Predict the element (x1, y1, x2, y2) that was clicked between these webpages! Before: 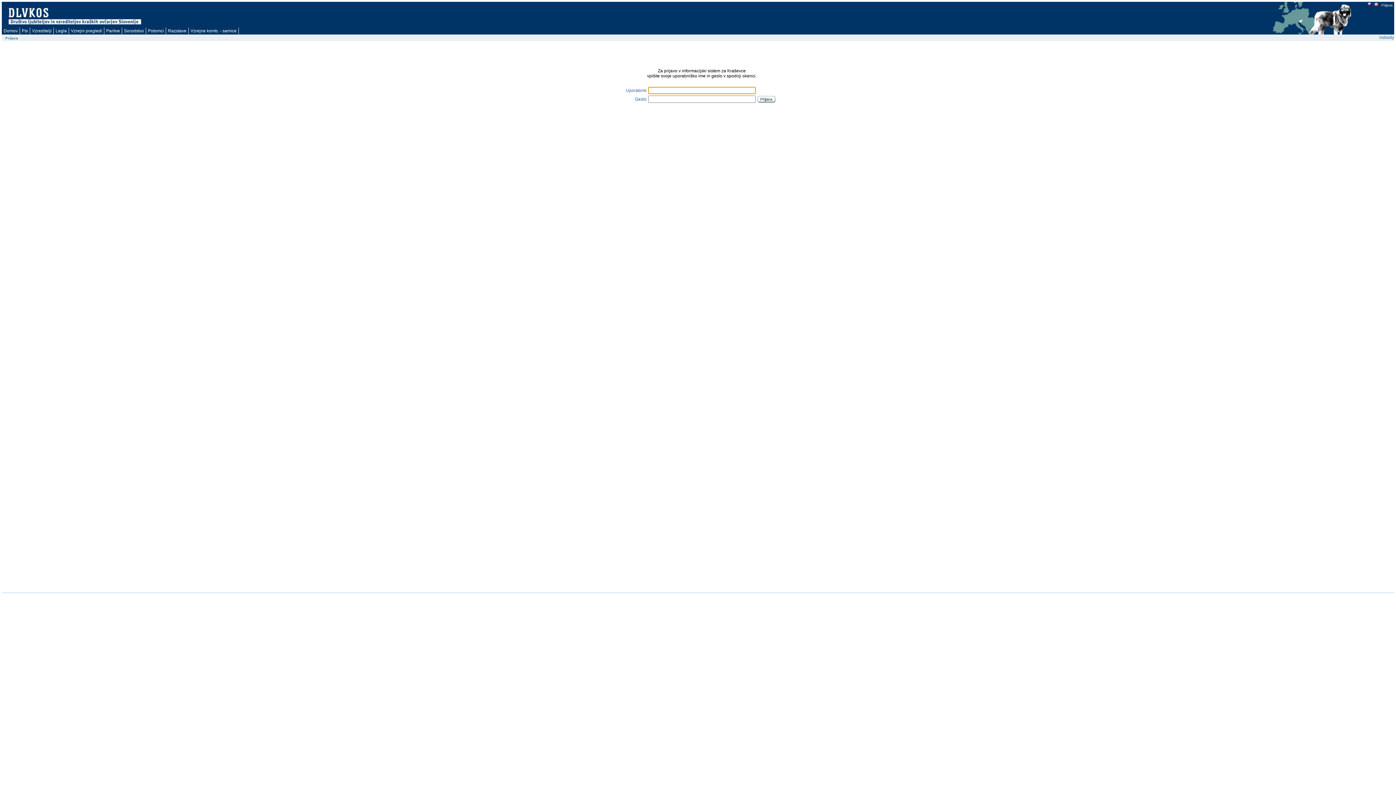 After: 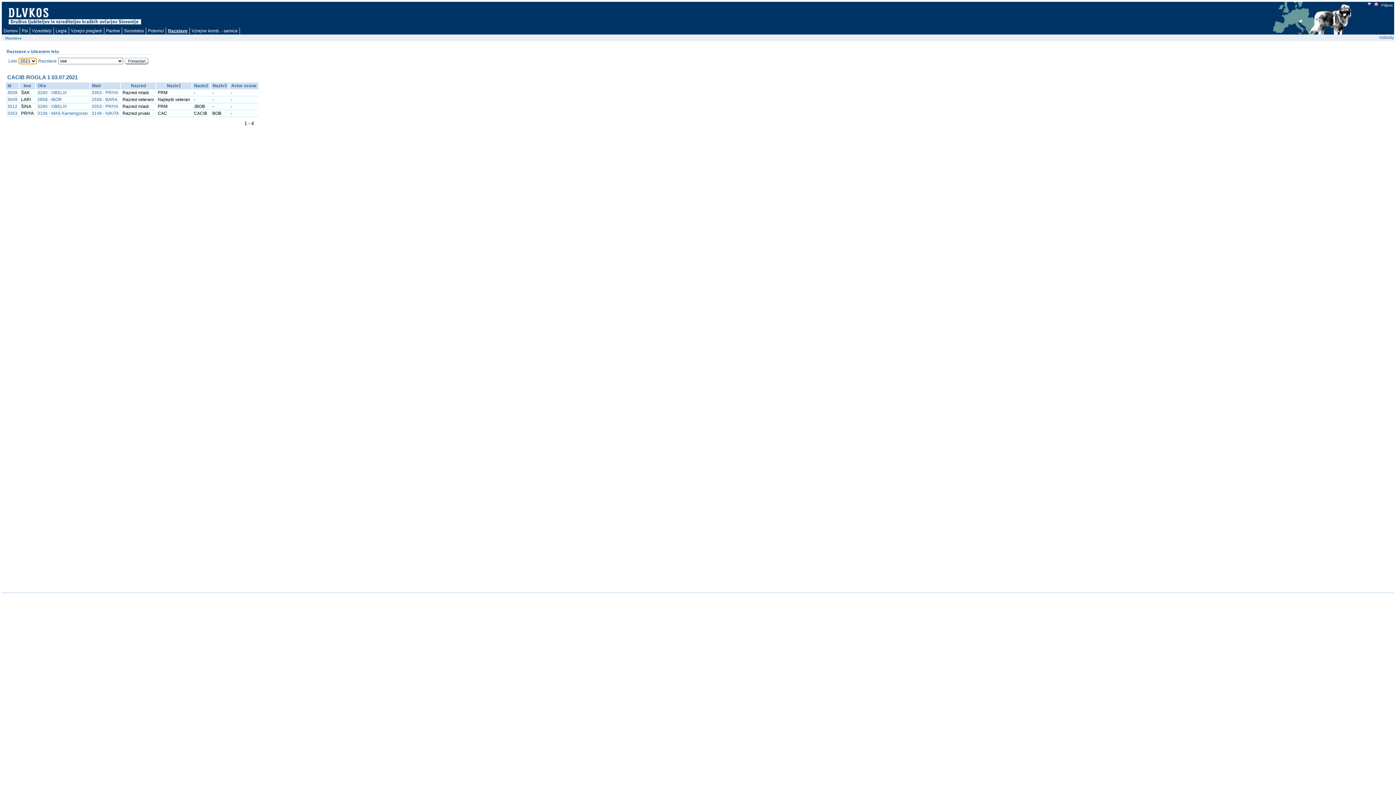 Action: bbox: (166, 27, 188, 34) label: Razstave